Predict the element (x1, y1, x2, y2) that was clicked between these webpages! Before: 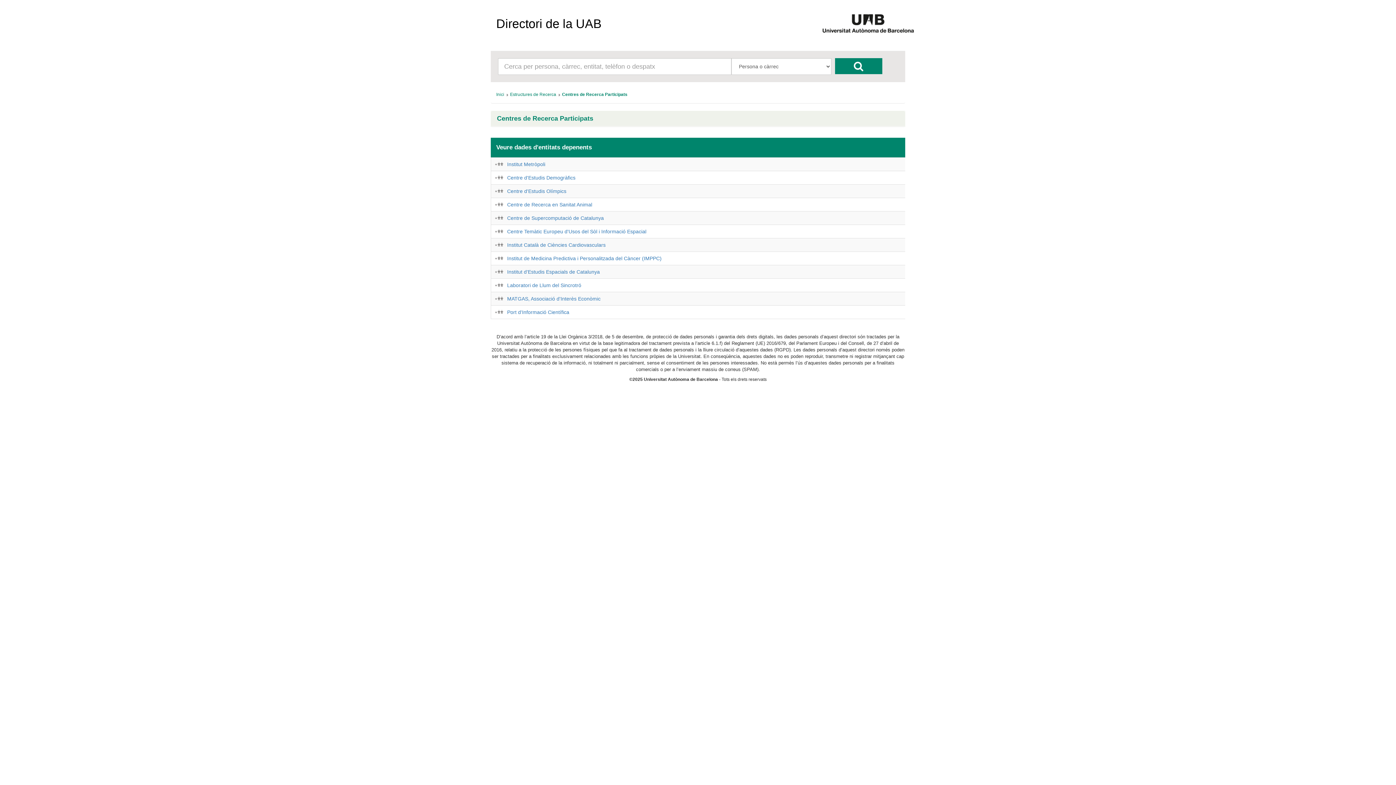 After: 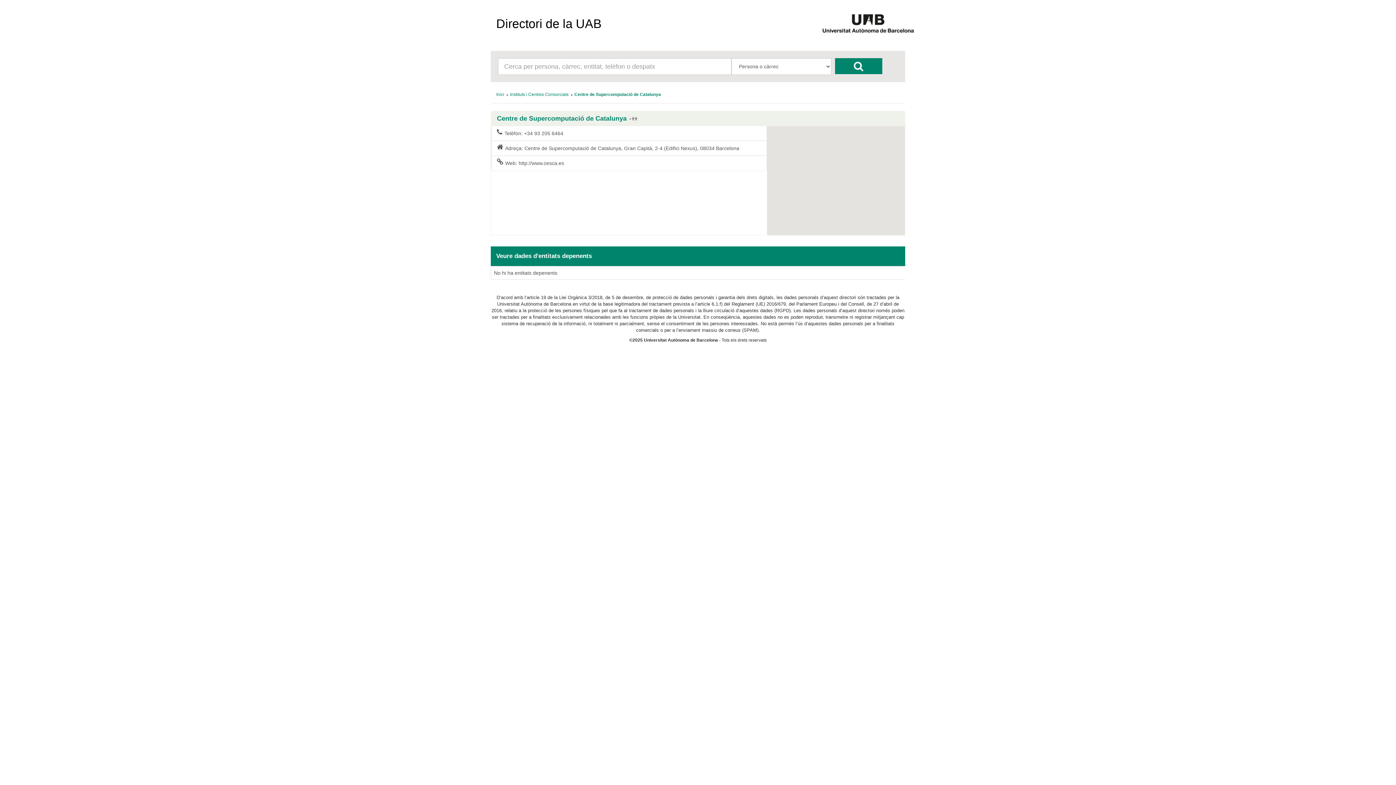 Action: label: Centre de Supercomputació de Catalunya bbox: (507, 215, 604, 221)